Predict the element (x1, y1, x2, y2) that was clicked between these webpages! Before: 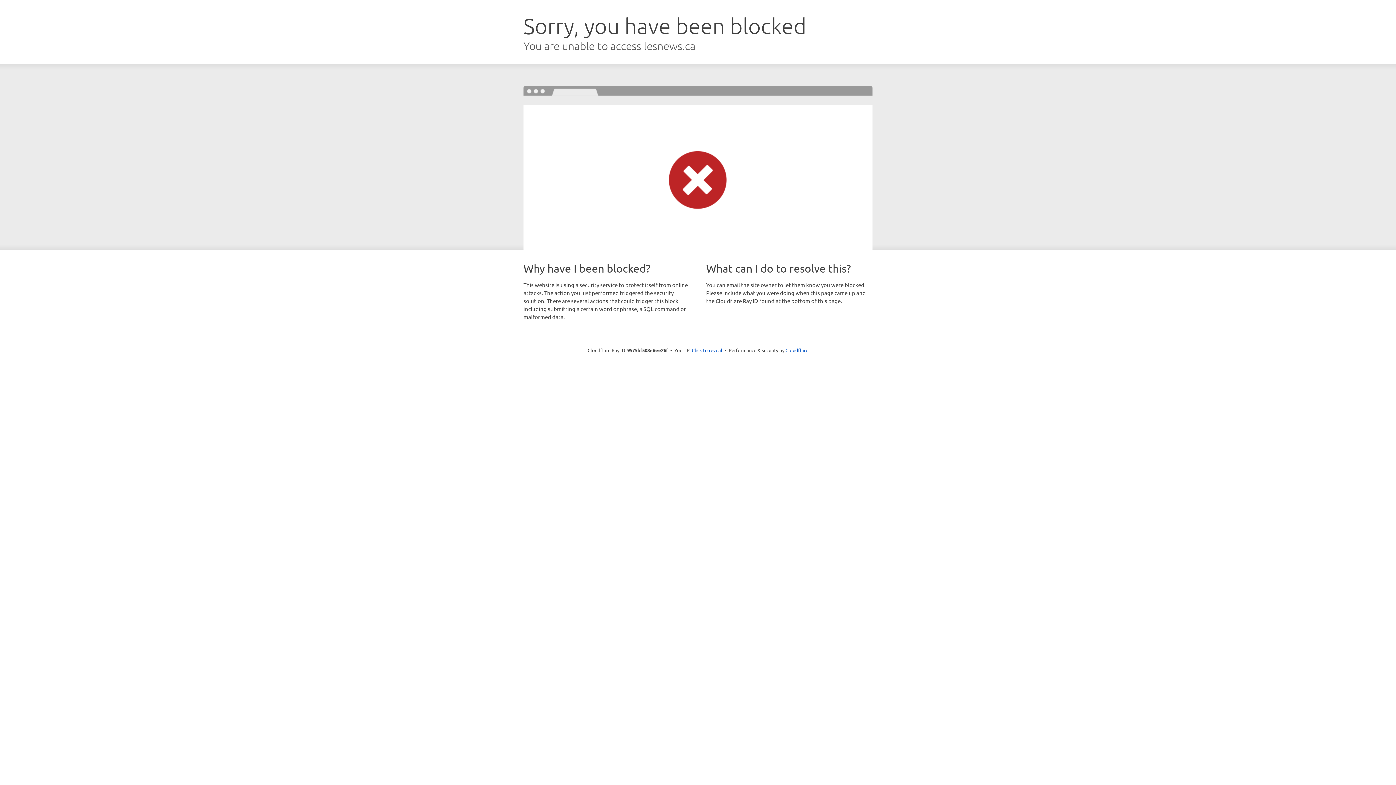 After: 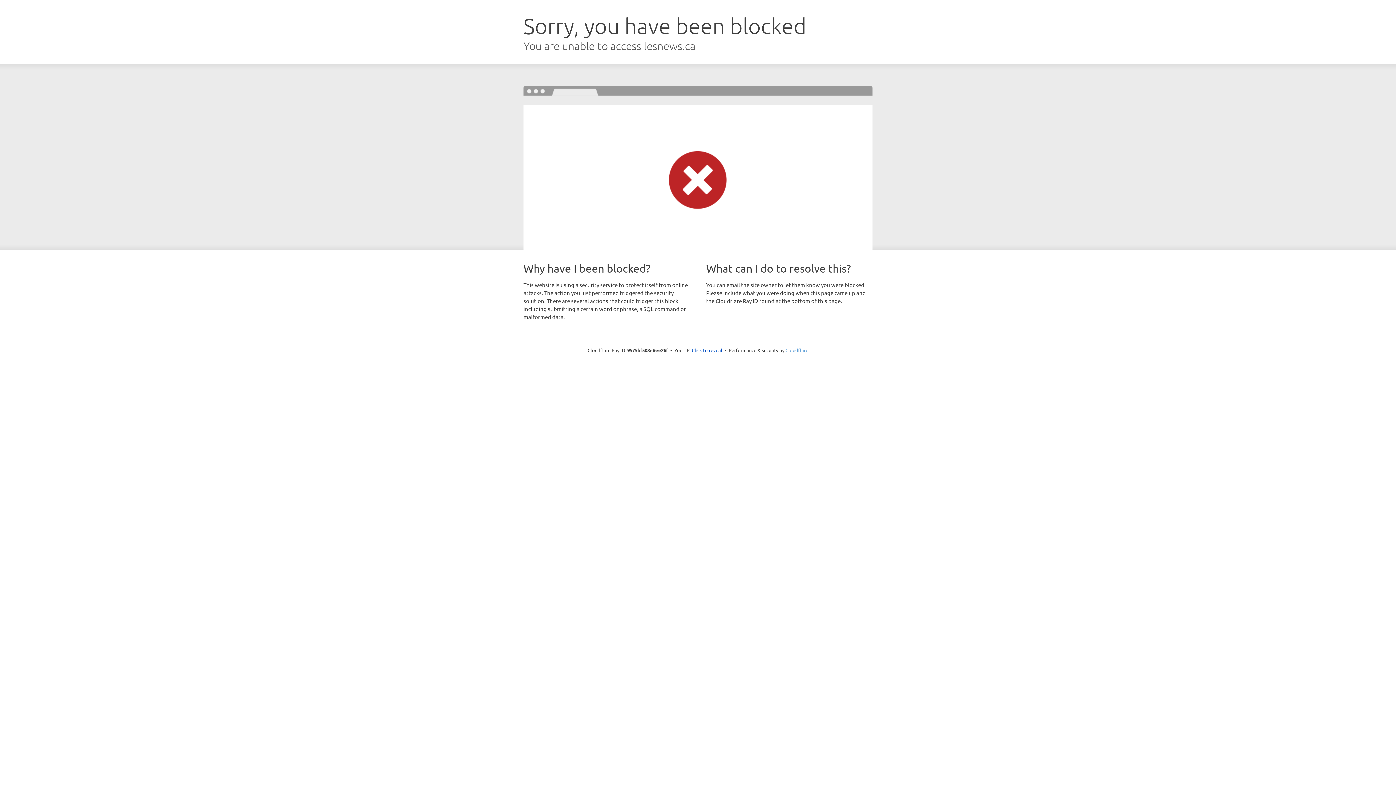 Action: label: Cloudflare bbox: (785, 347, 808, 353)